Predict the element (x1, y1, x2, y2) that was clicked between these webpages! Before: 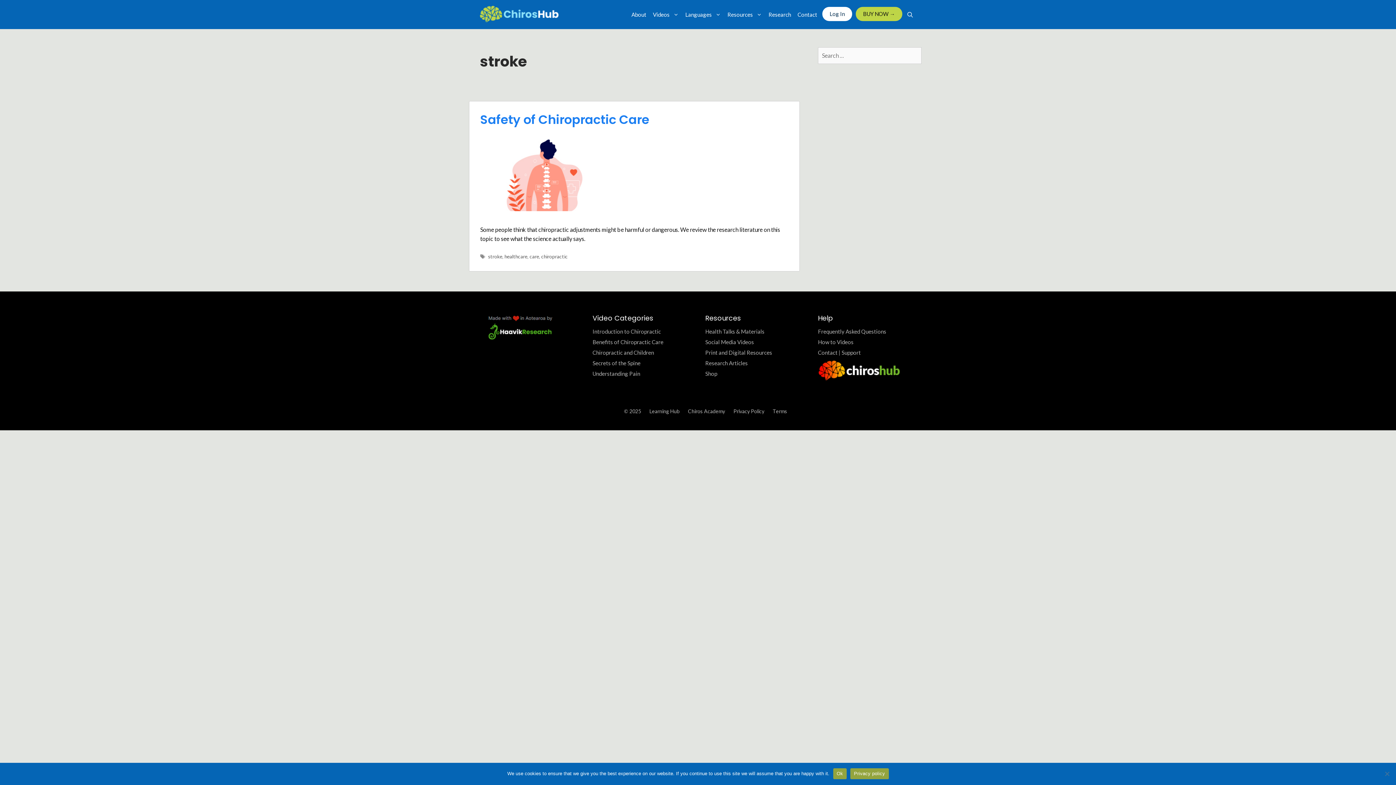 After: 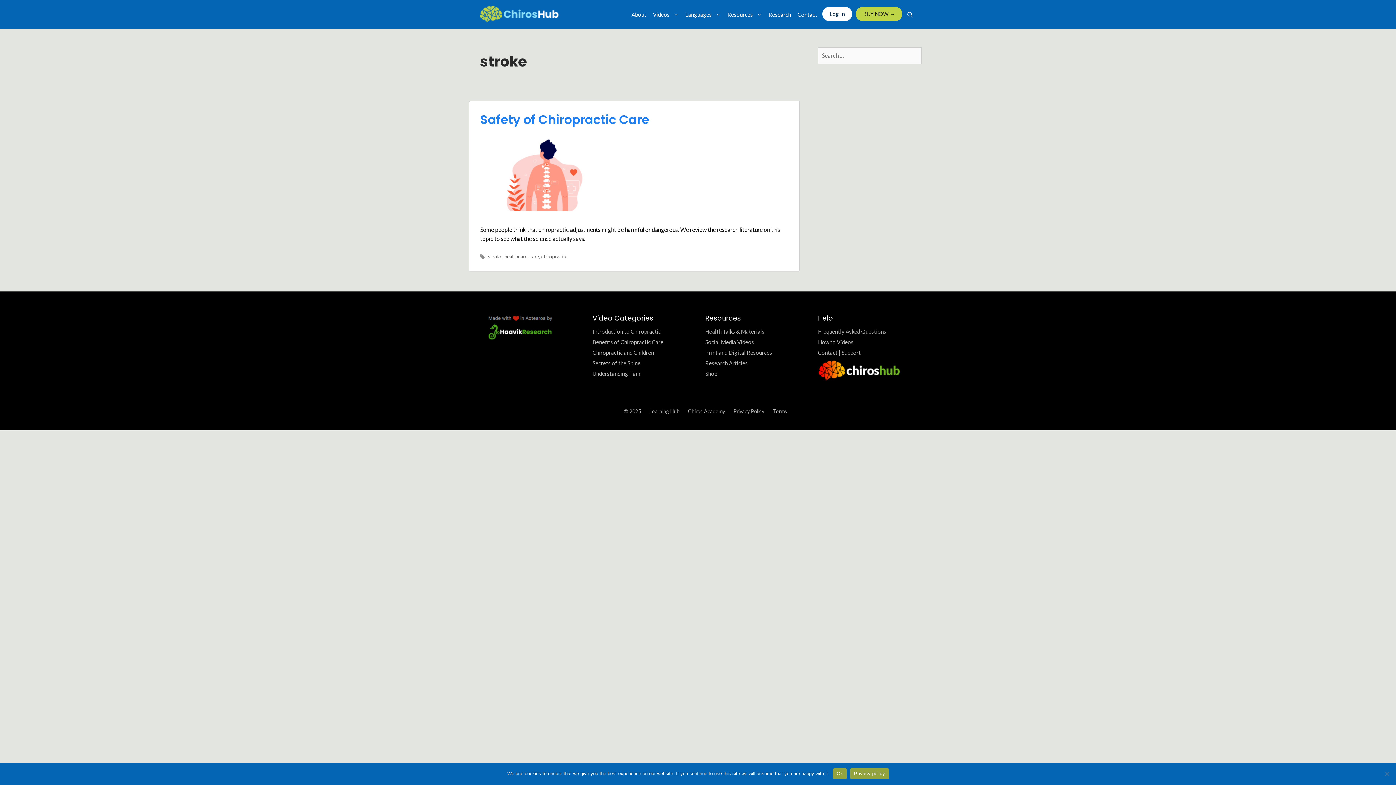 Action: bbox: (850, 768, 888, 779) label: Privacy policy